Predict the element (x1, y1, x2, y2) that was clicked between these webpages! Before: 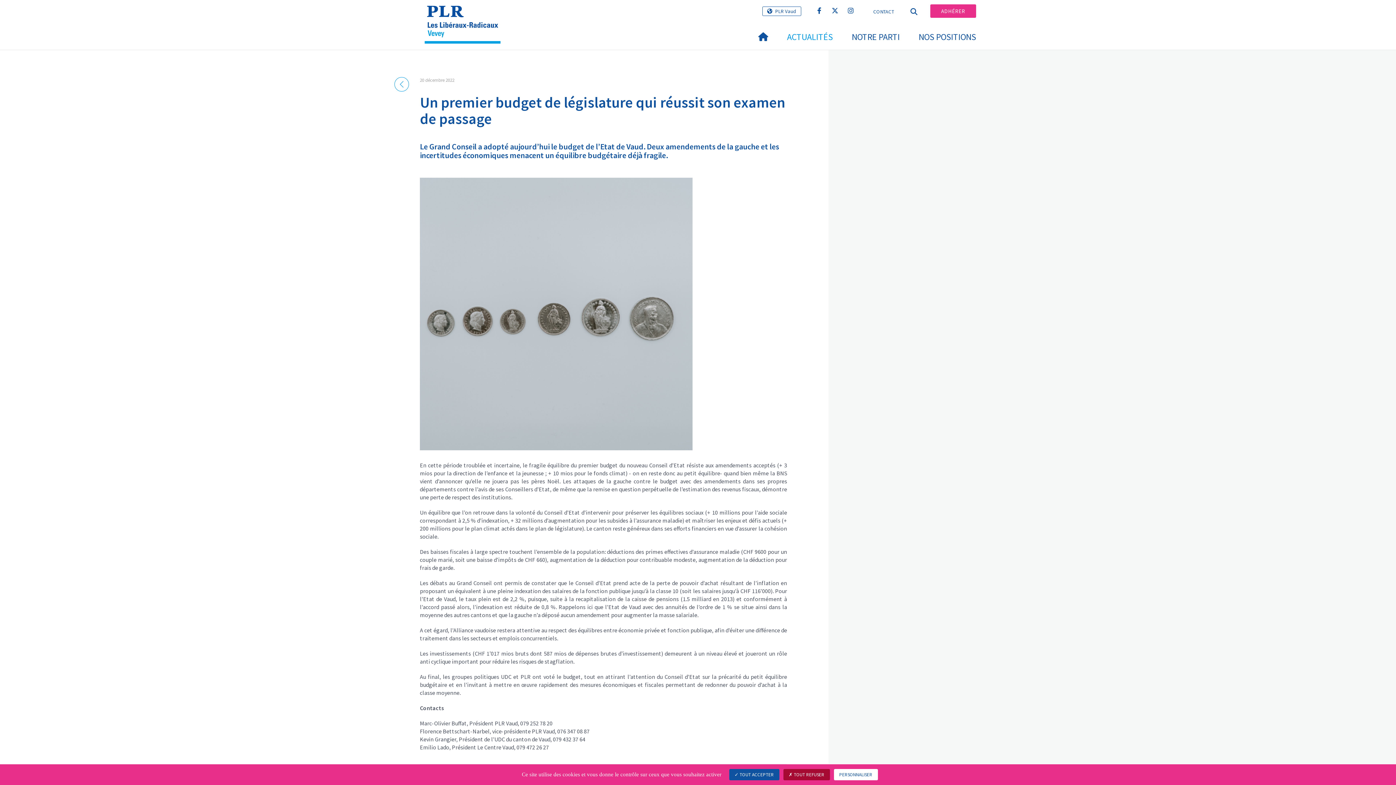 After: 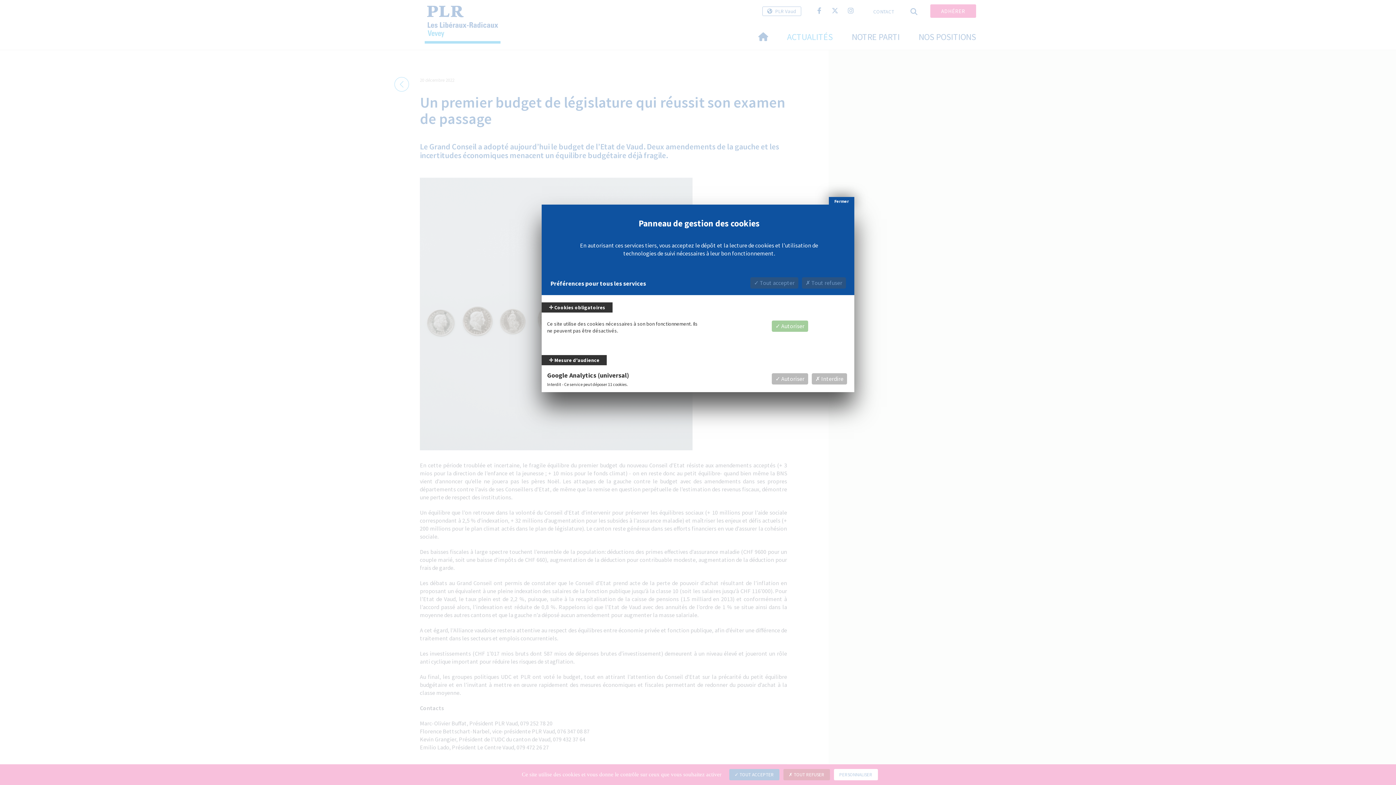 Action: bbox: (834, 769, 878, 780) label: Personnaliser (fenêtre modale)